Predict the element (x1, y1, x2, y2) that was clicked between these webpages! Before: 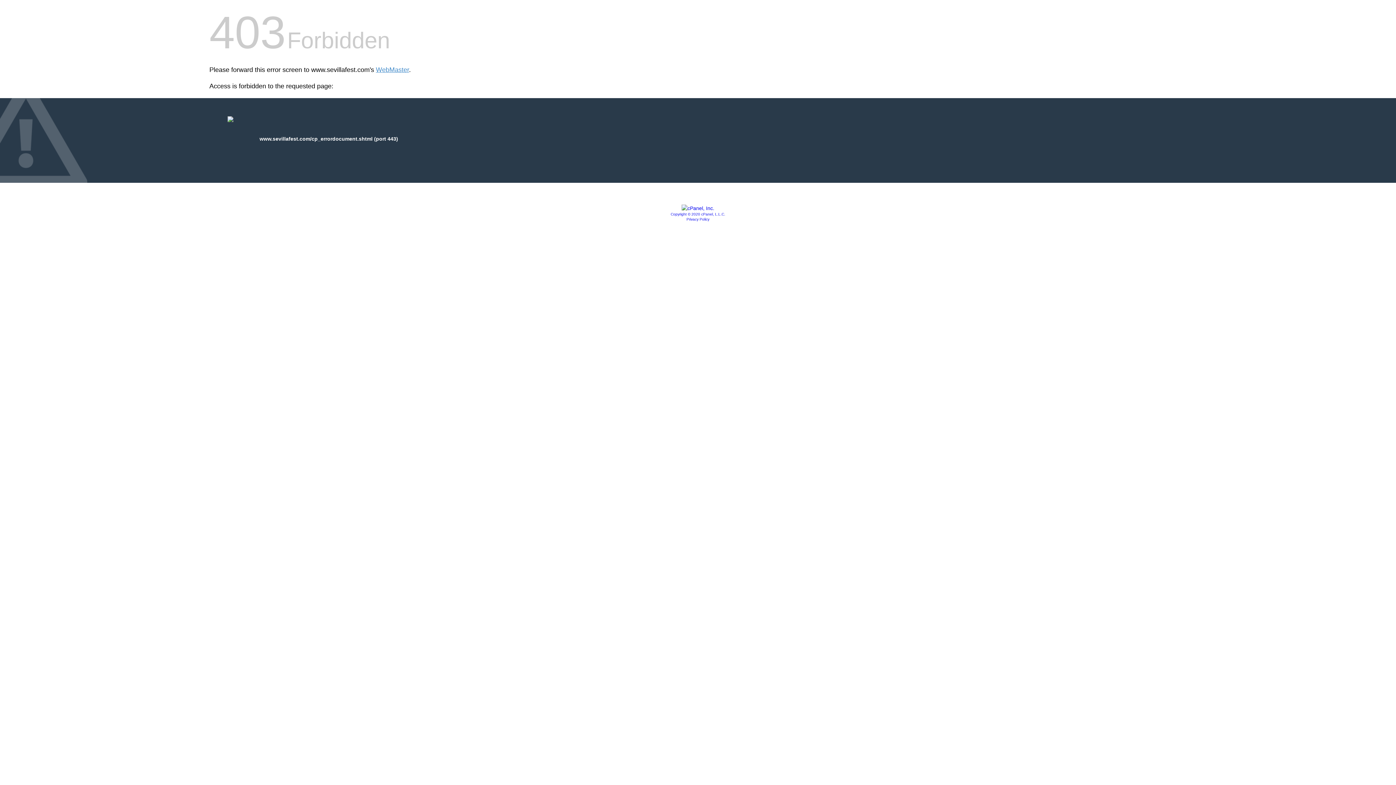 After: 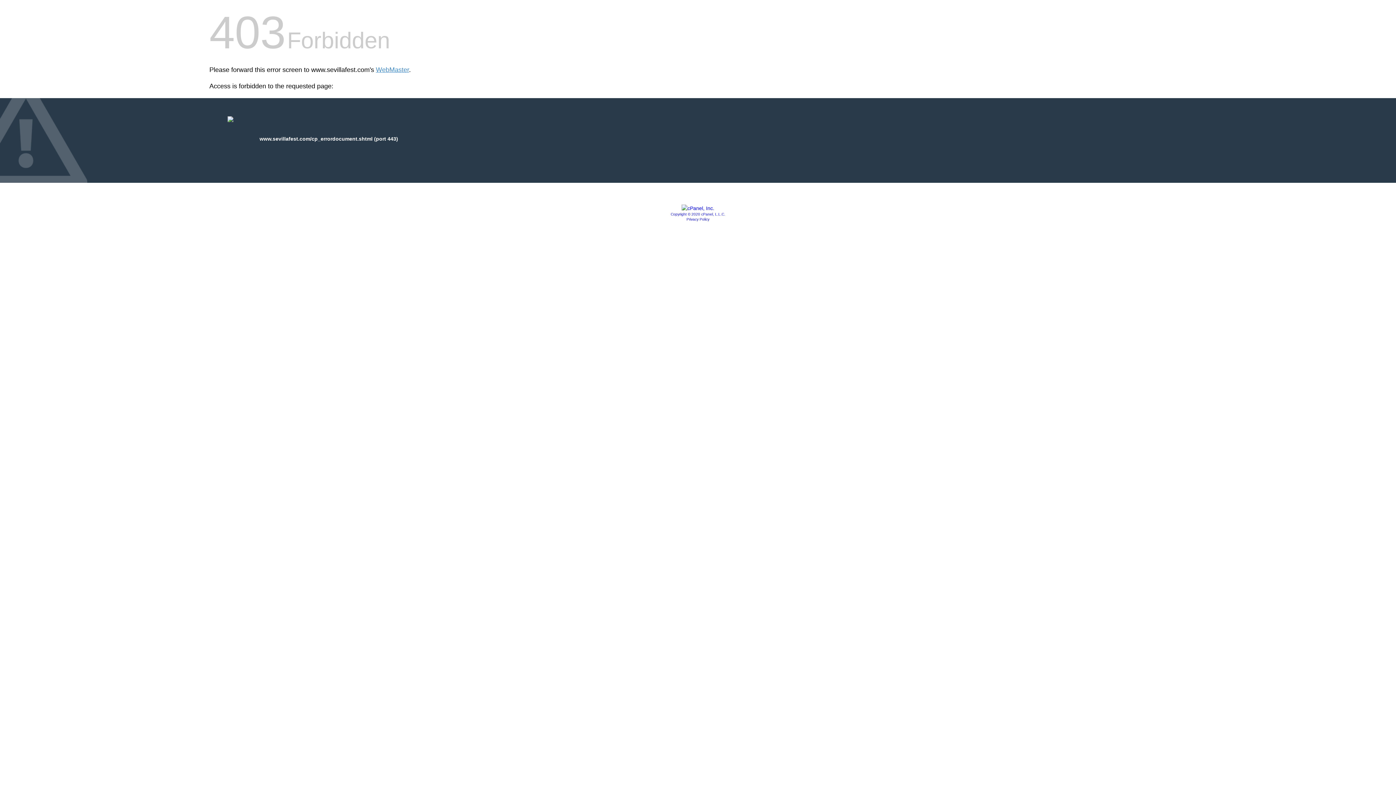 Action: bbox: (681, 205, 714, 211)